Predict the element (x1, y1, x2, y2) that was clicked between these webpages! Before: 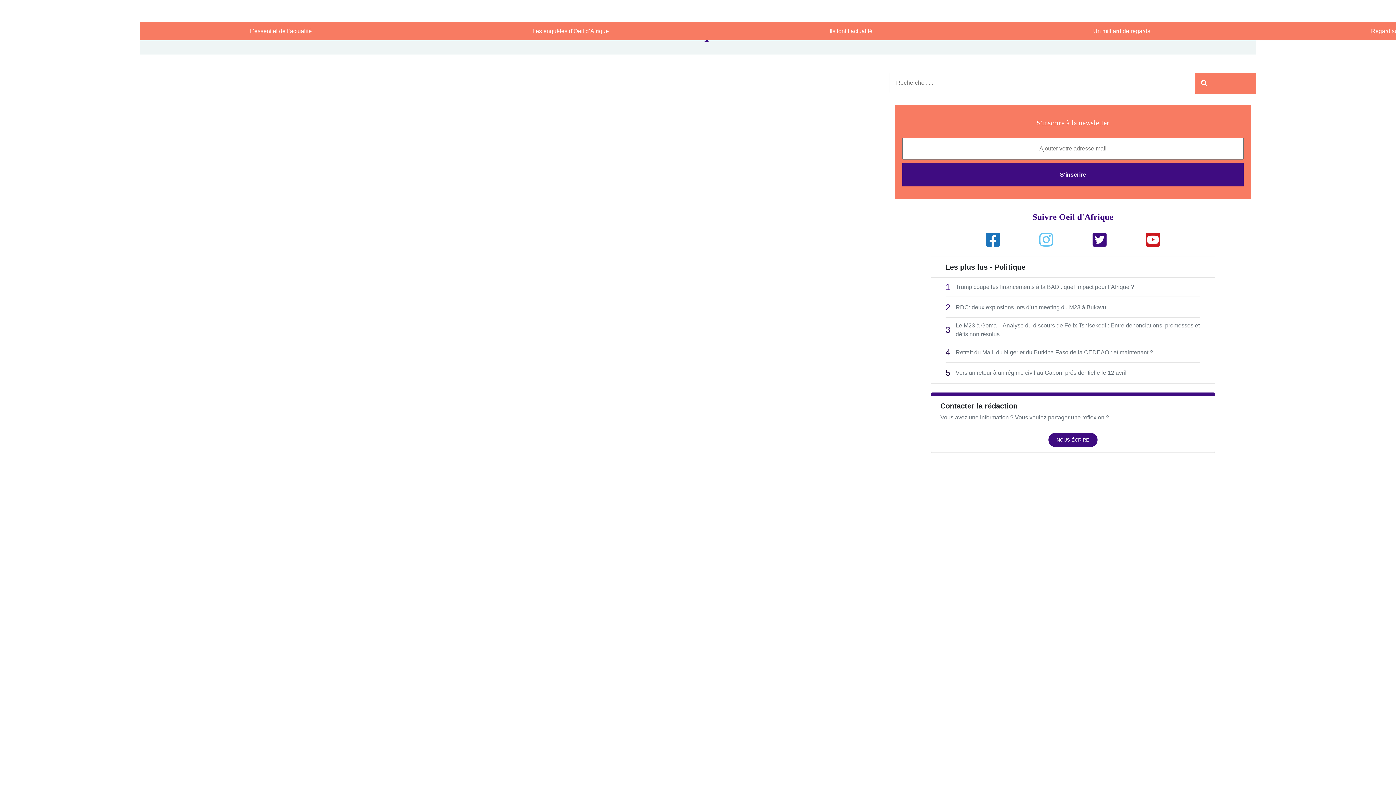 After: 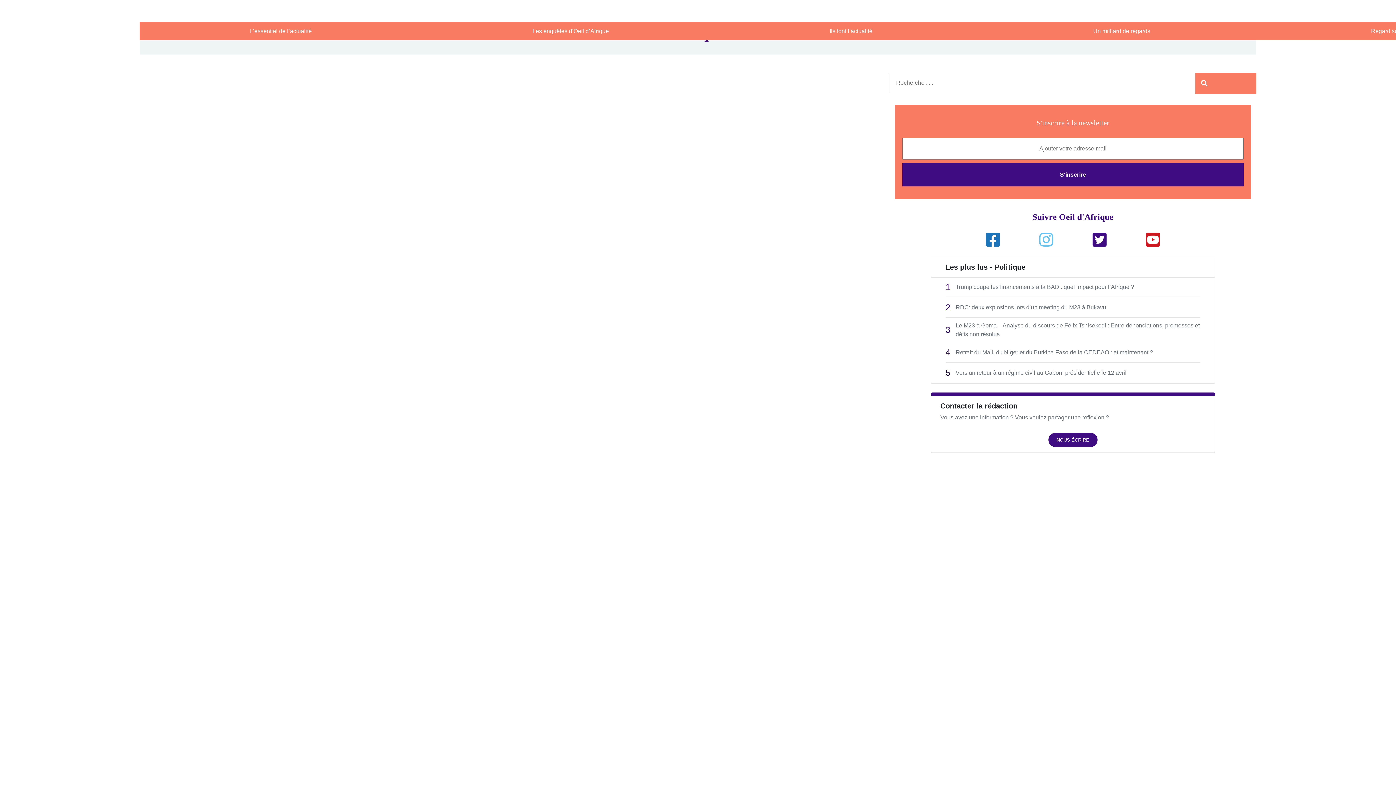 Action: bbox: (931, 297, 1214, 317) label: 2
RDC: deux explosions lors d’un meeting du M23 à Bukavu